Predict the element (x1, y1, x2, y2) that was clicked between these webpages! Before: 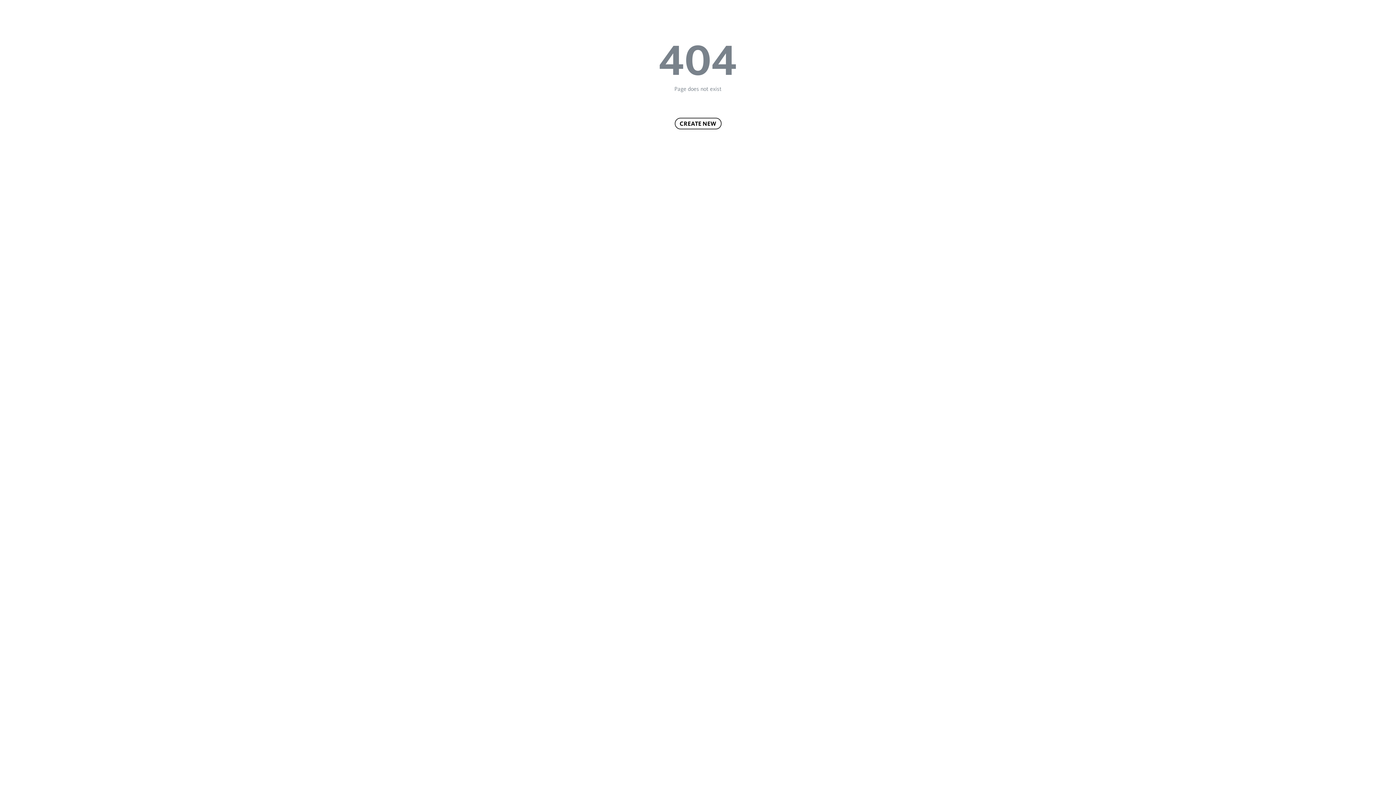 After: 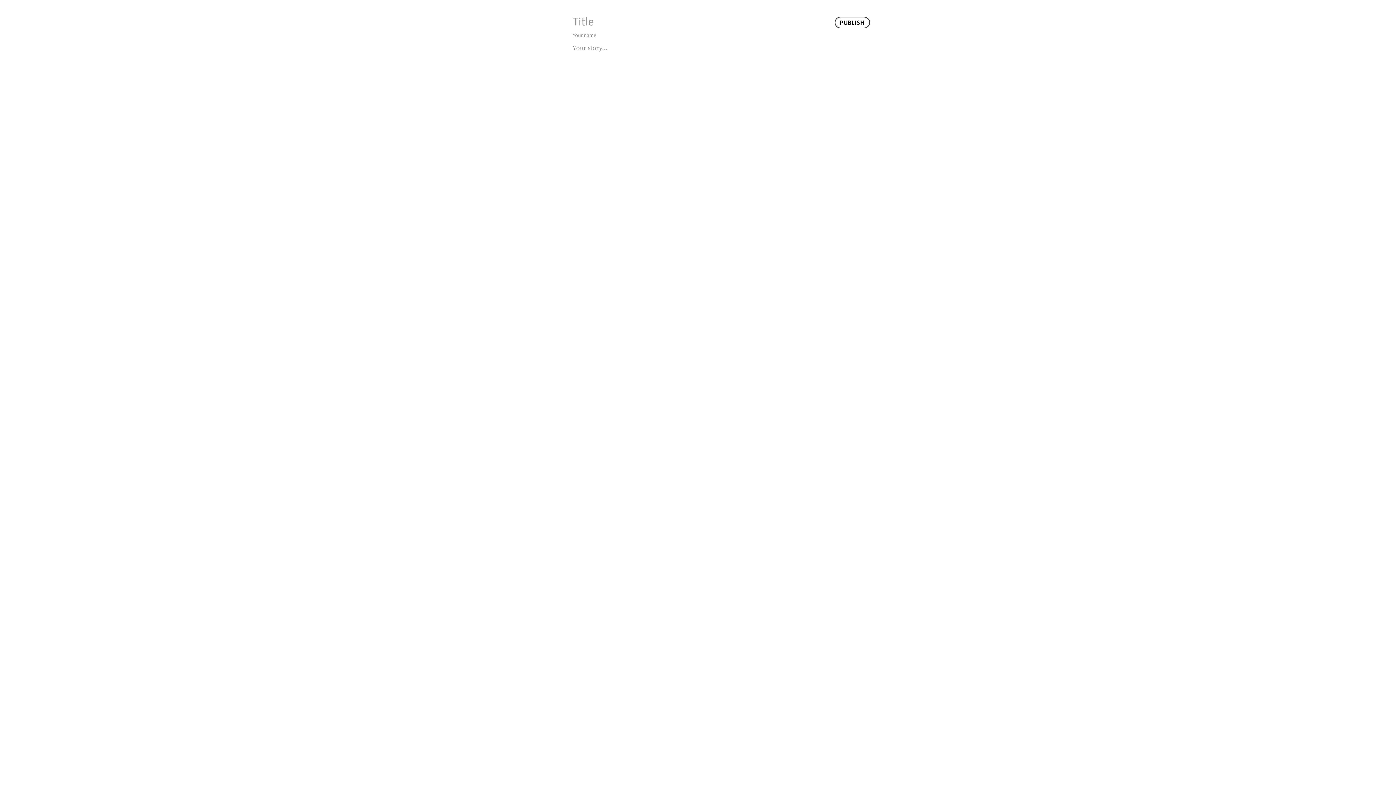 Action: bbox: (674, 117, 721, 129) label: CREATE NEW